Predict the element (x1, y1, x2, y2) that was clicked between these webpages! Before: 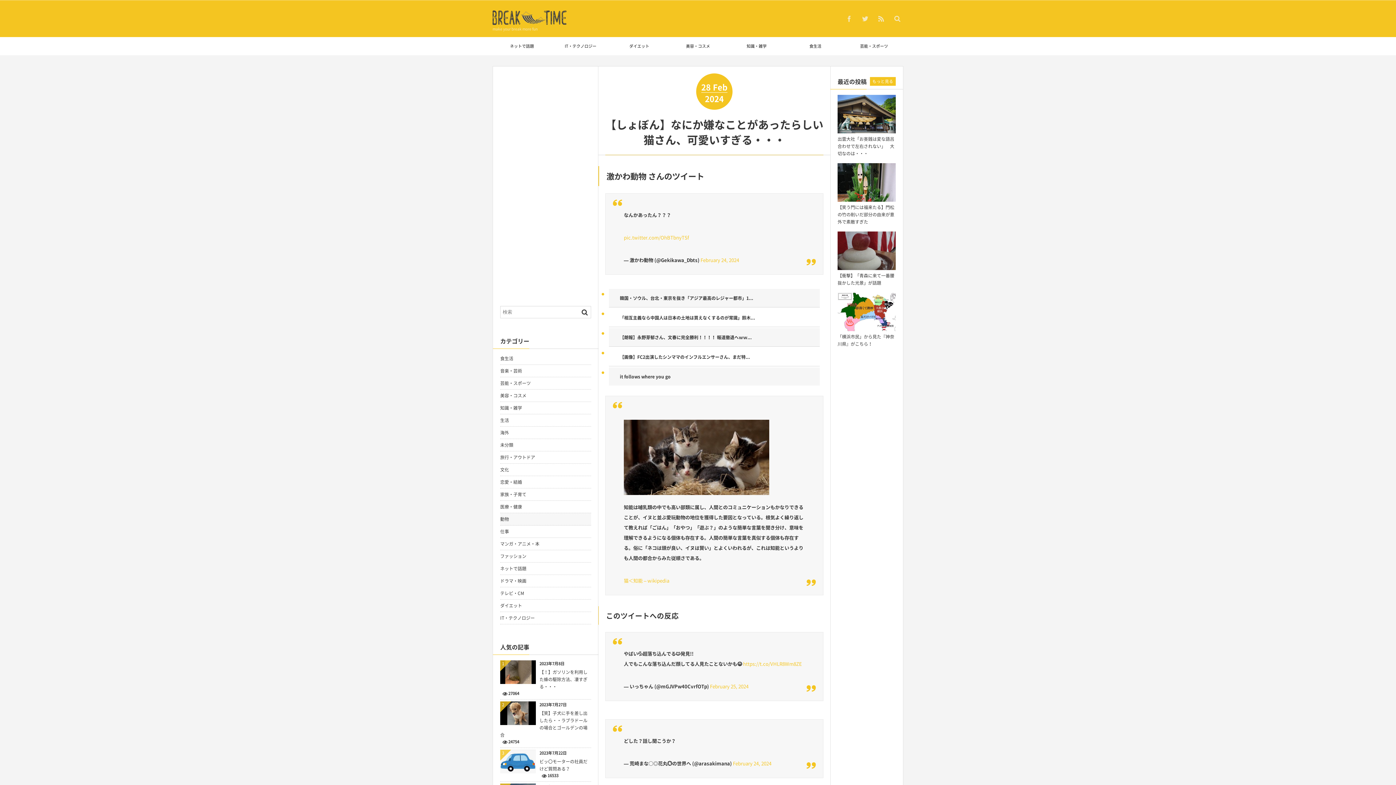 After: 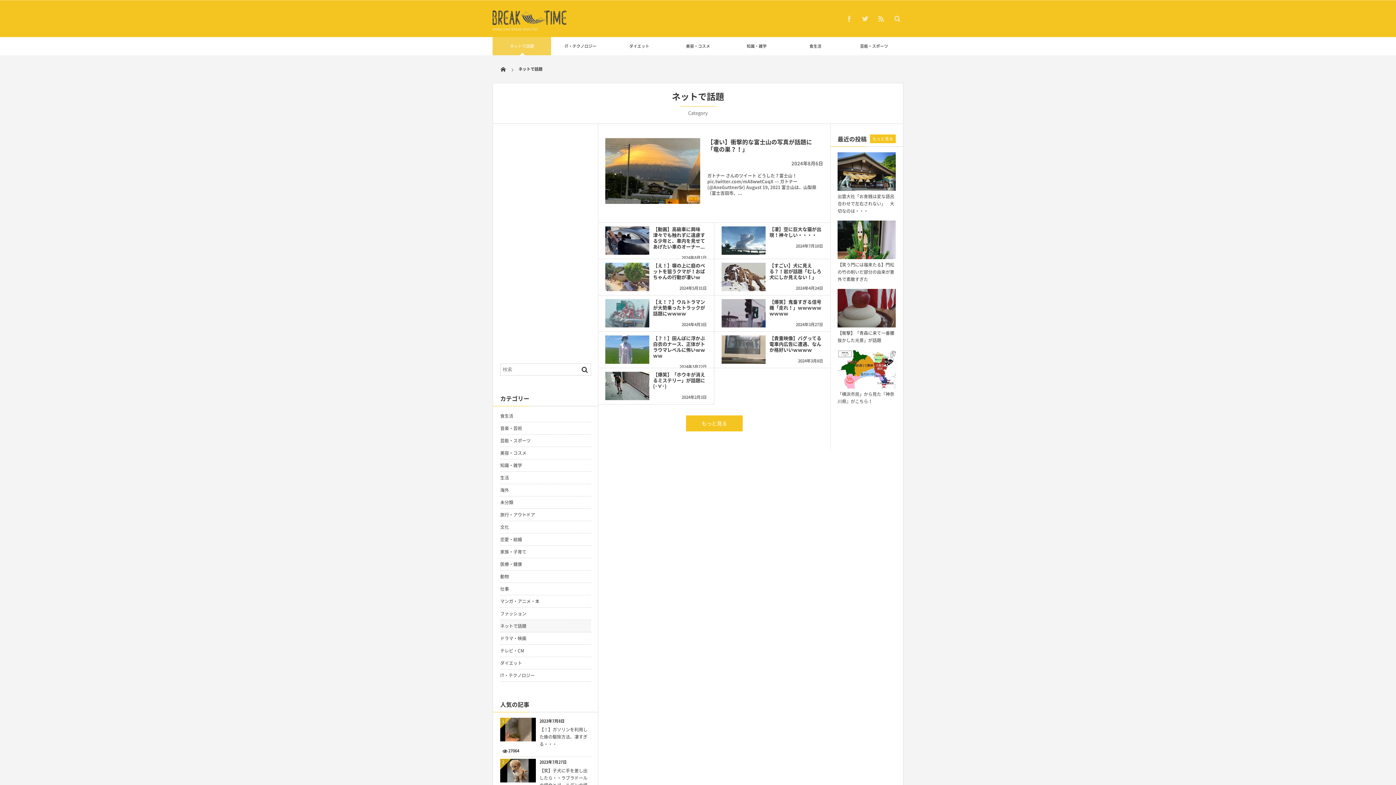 Action: bbox: (500, 562, 591, 575) label: ネットで話題